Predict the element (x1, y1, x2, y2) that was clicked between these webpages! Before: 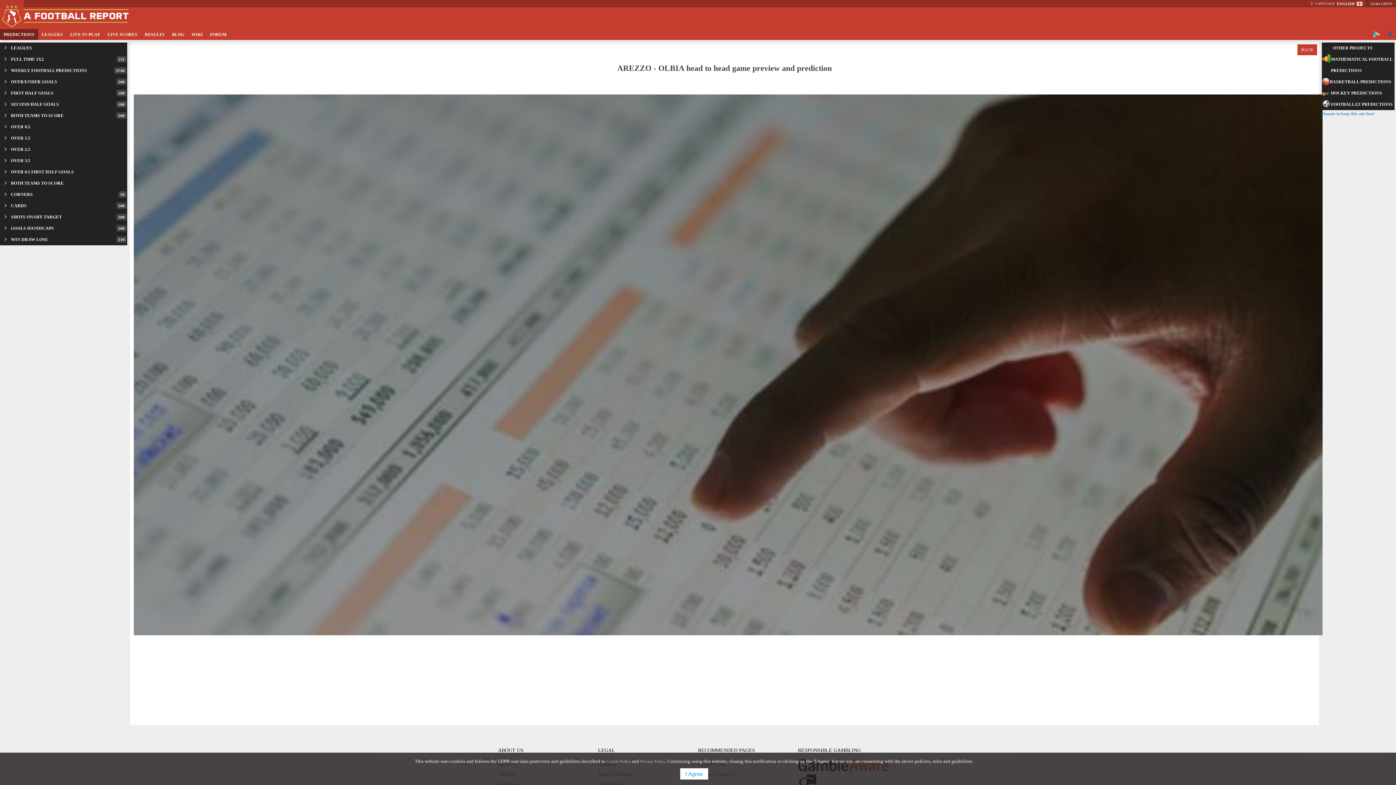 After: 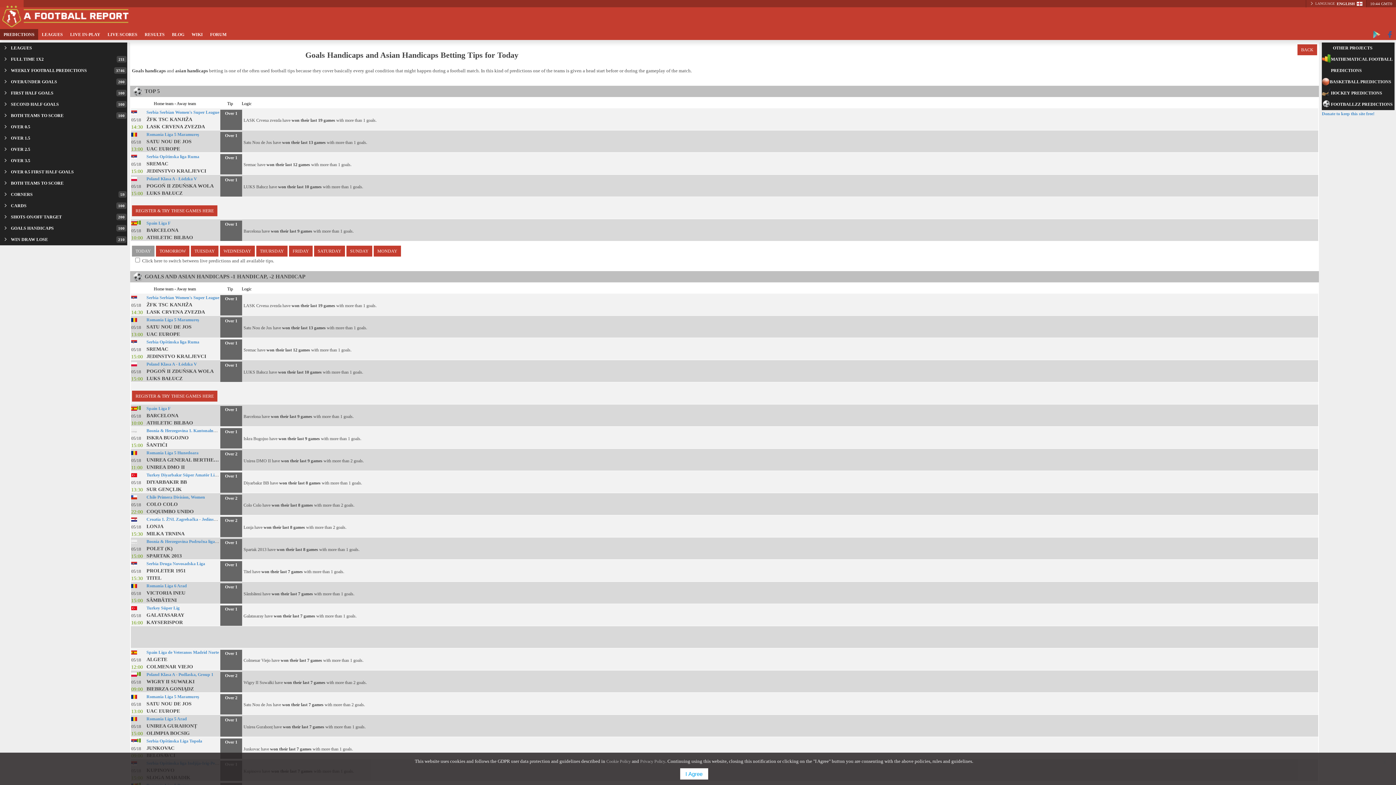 Action: label: GOALS HANDICAPS
100 bbox: (0, 222, 127, 234)